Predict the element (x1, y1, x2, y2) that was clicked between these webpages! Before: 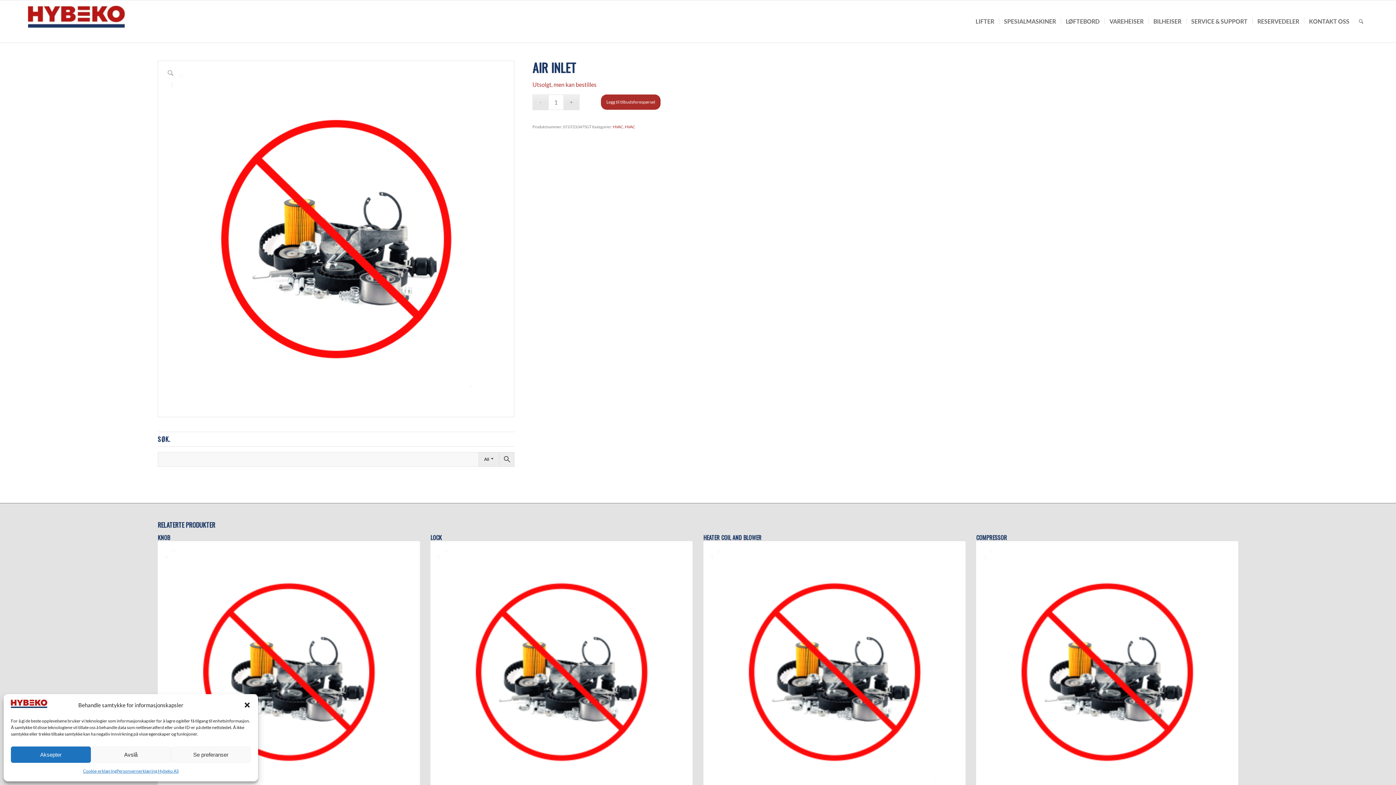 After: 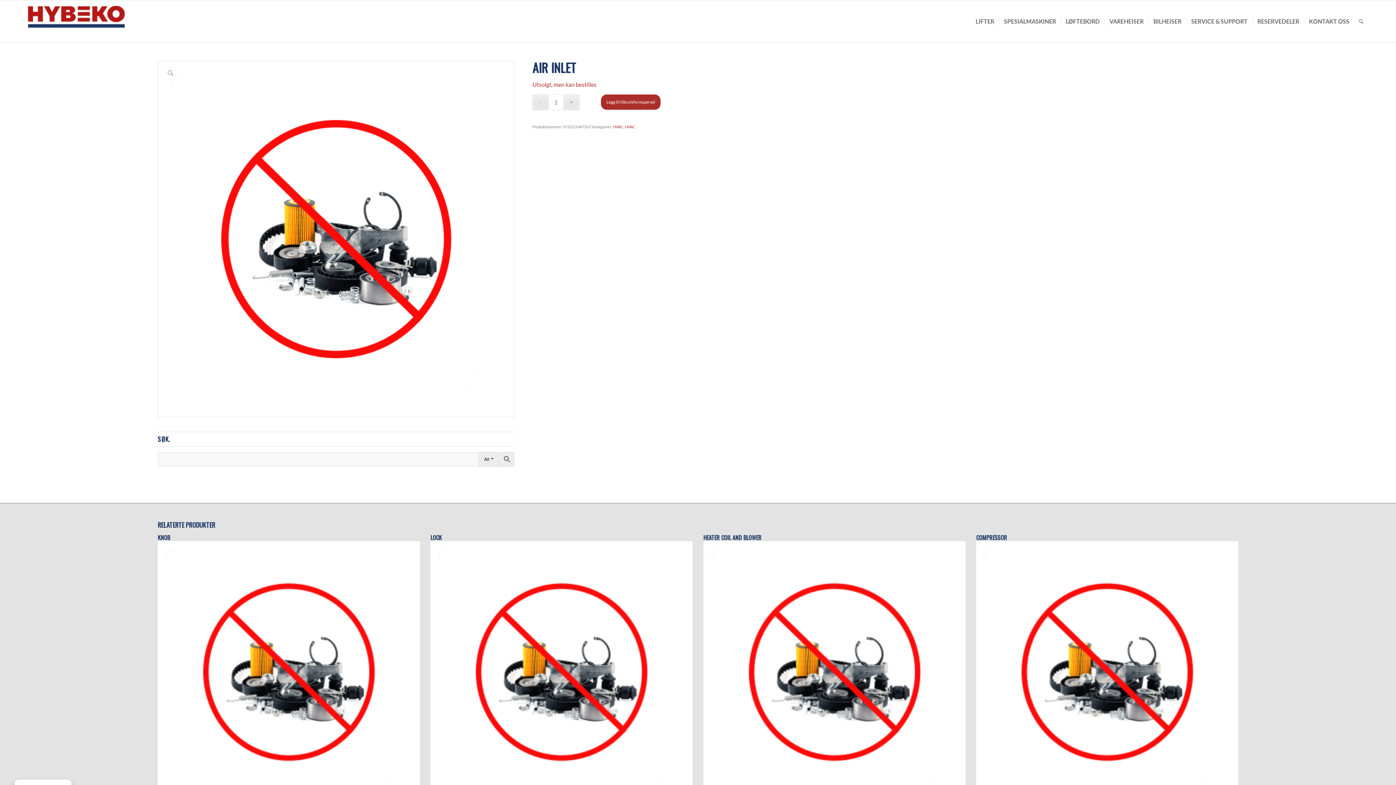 Action: label: Aksepter bbox: (10, 746, 90, 763)